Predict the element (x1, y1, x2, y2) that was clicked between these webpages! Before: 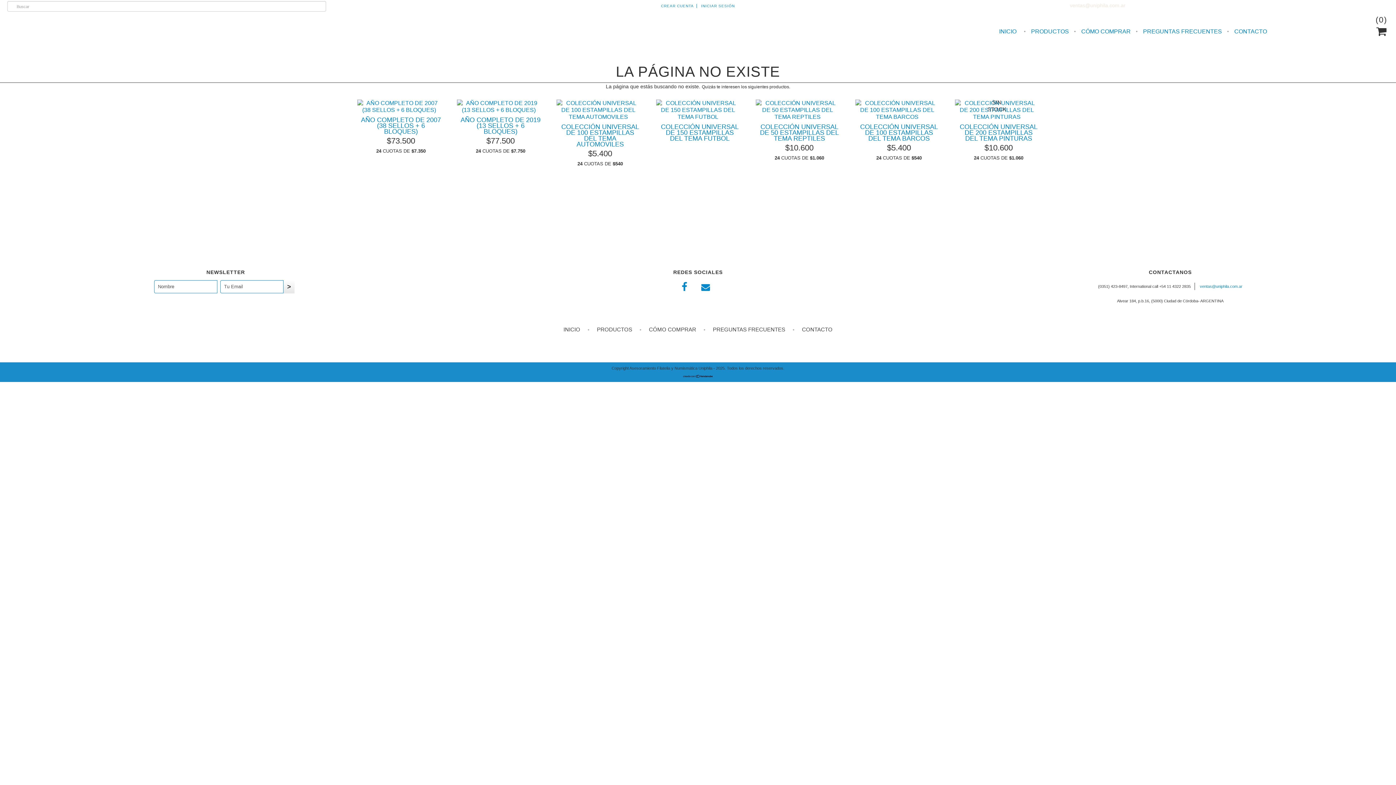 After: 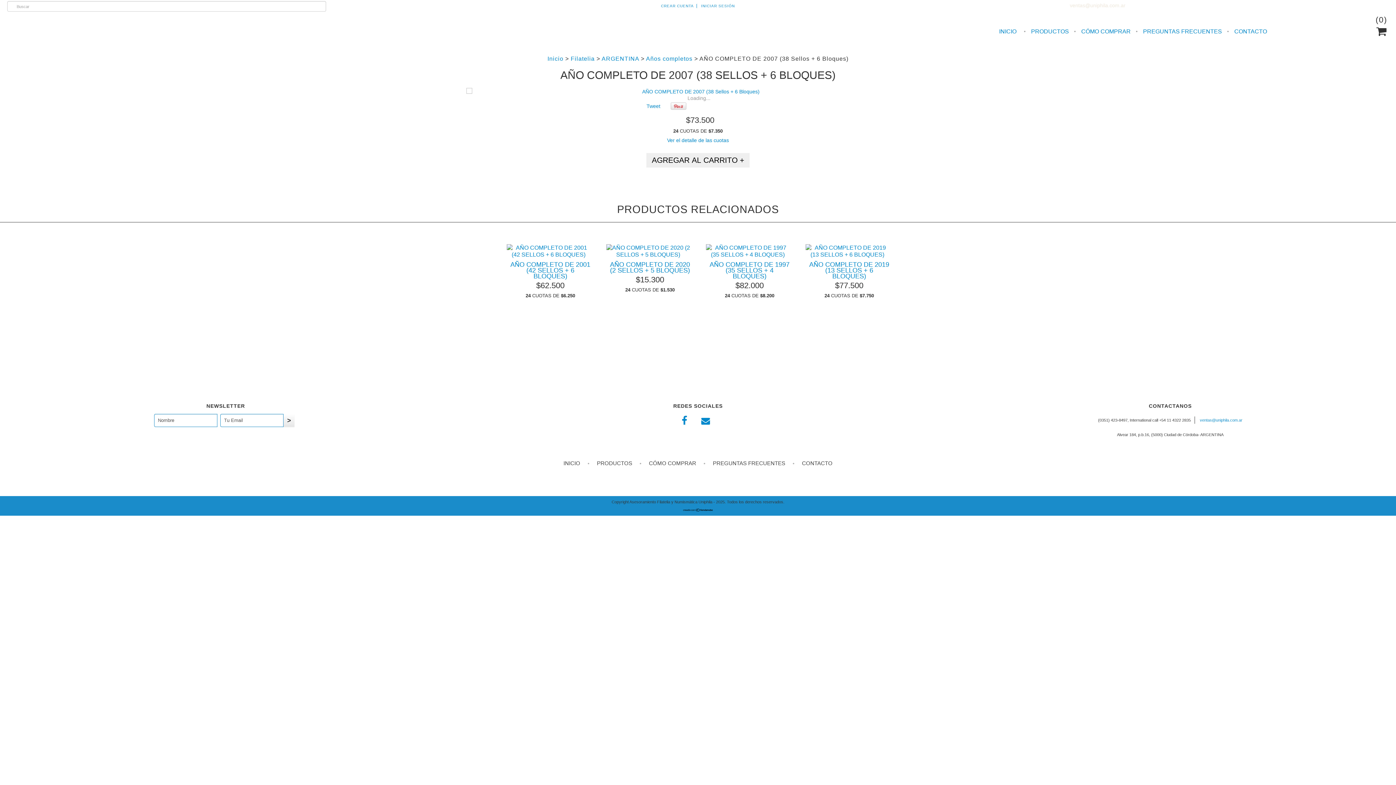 Action: label: AÑO COMPLETO DE 2007 (38 SELLOS + 6 BLOQUES) bbox: (361, 117, 441, 134)